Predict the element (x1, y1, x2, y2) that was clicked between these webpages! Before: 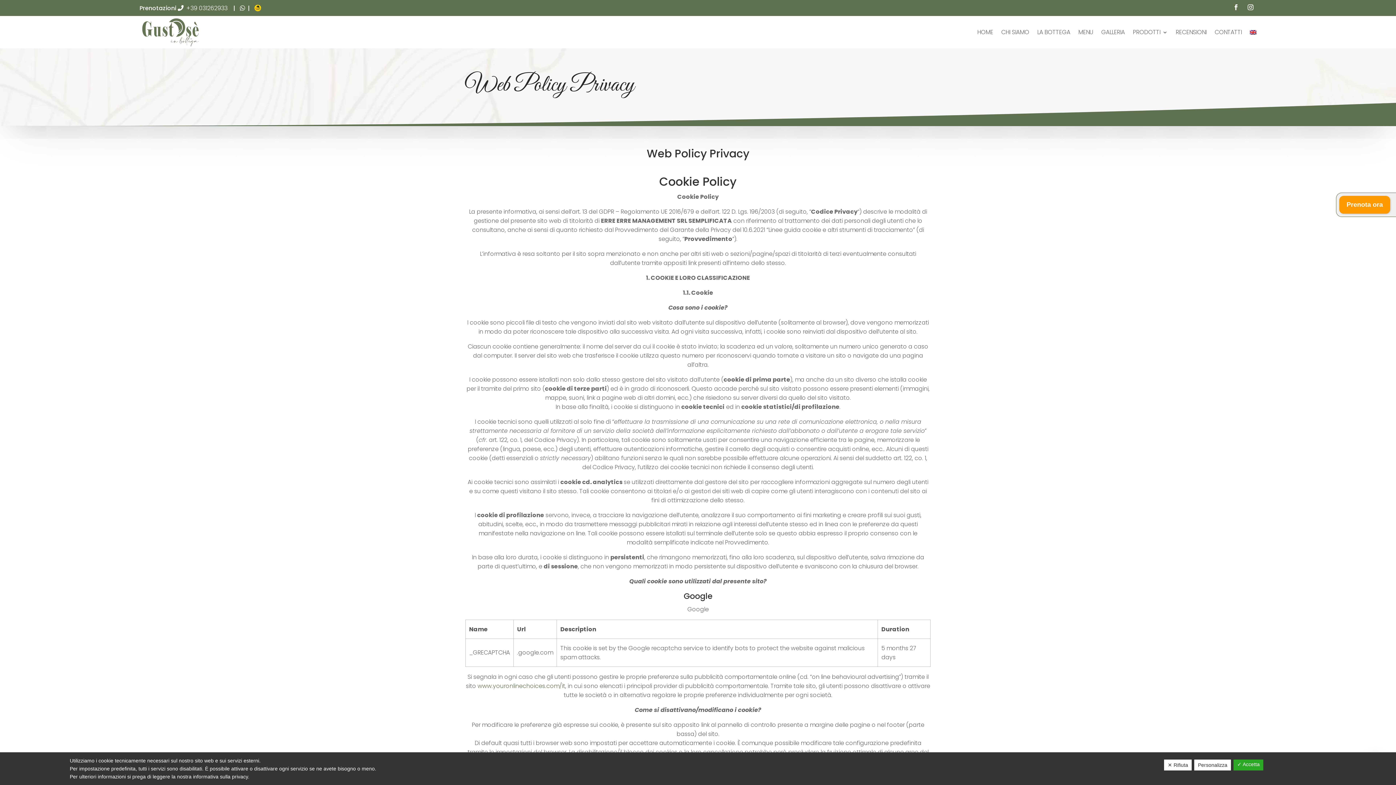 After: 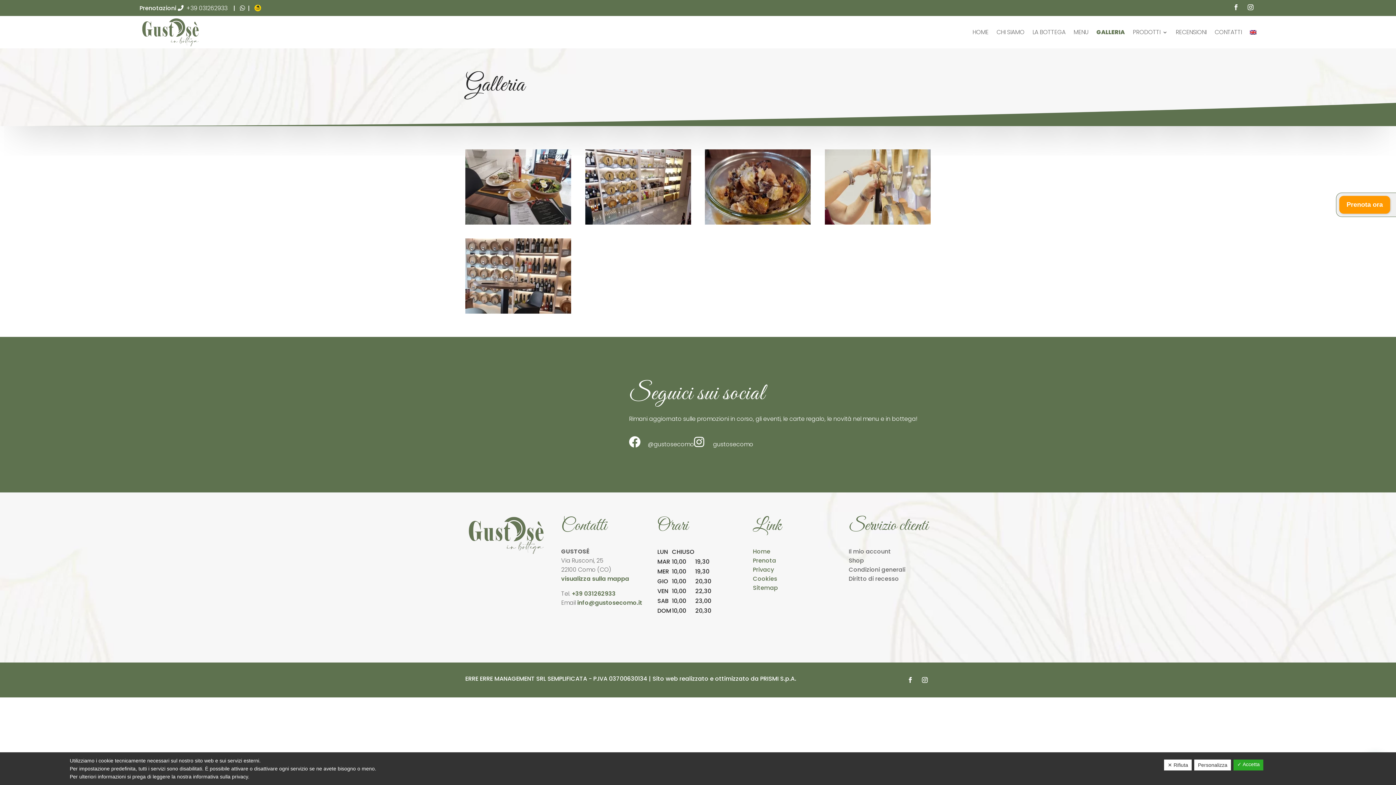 Action: label: GALLERIA bbox: (1101, 17, 1125, 46)